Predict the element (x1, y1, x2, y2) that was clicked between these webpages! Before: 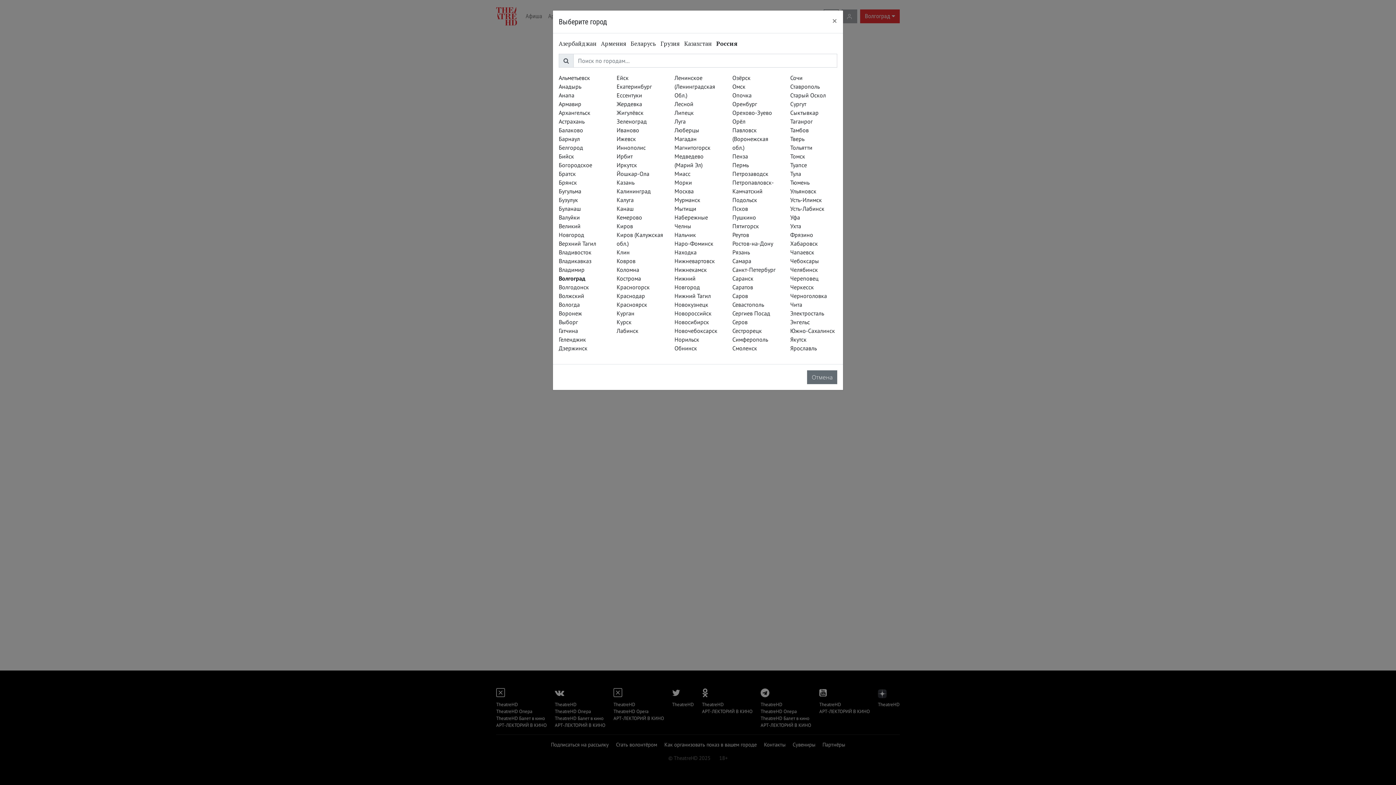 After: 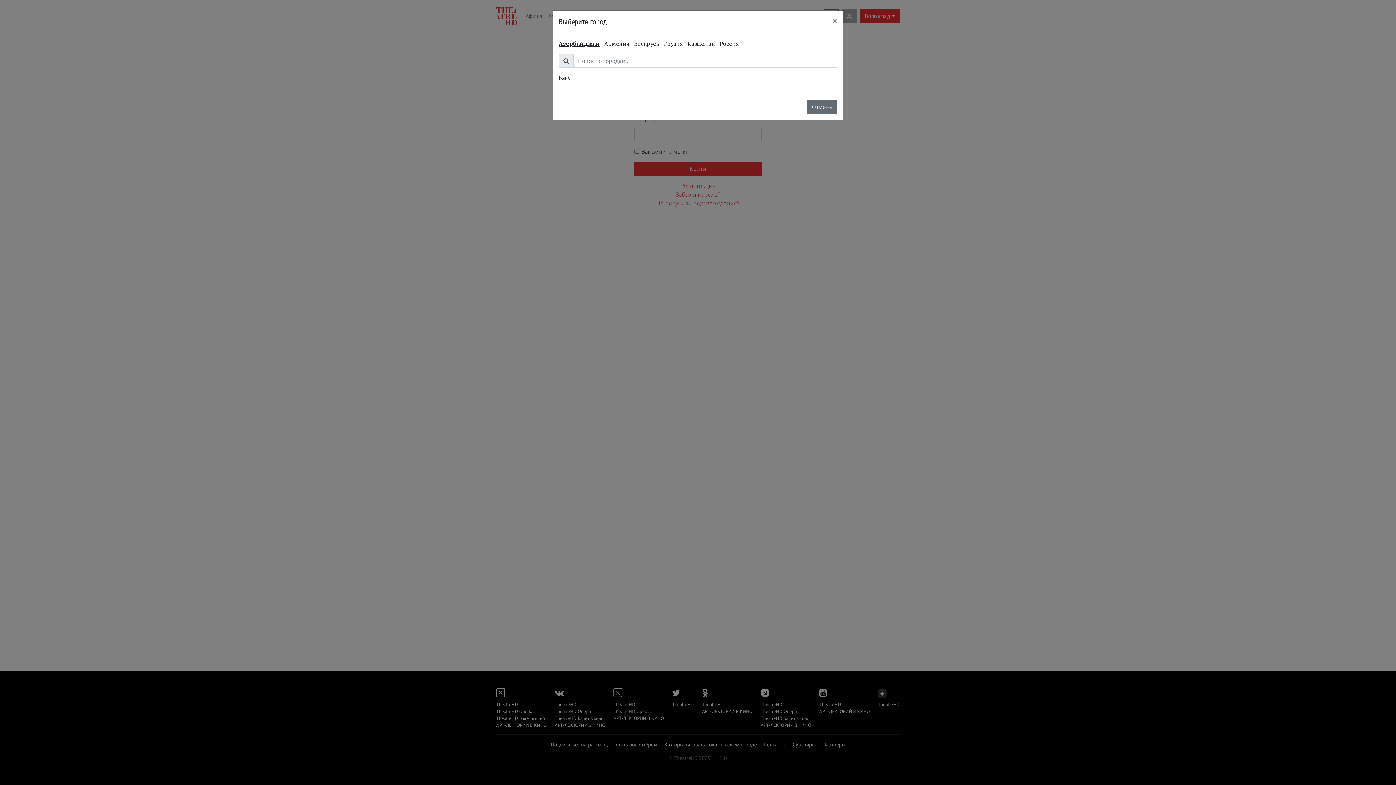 Action: label: Азербайджан bbox: (558, 39, 596, 47)